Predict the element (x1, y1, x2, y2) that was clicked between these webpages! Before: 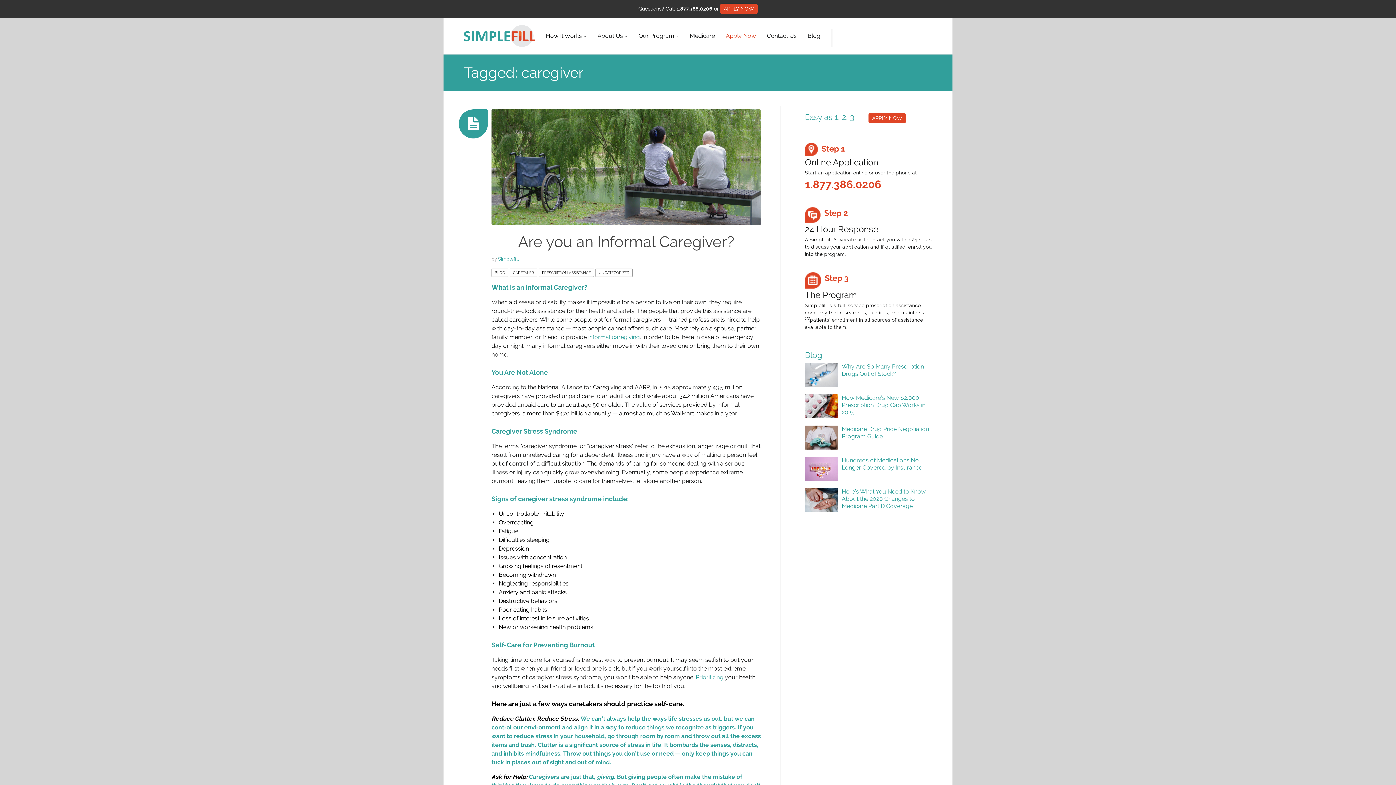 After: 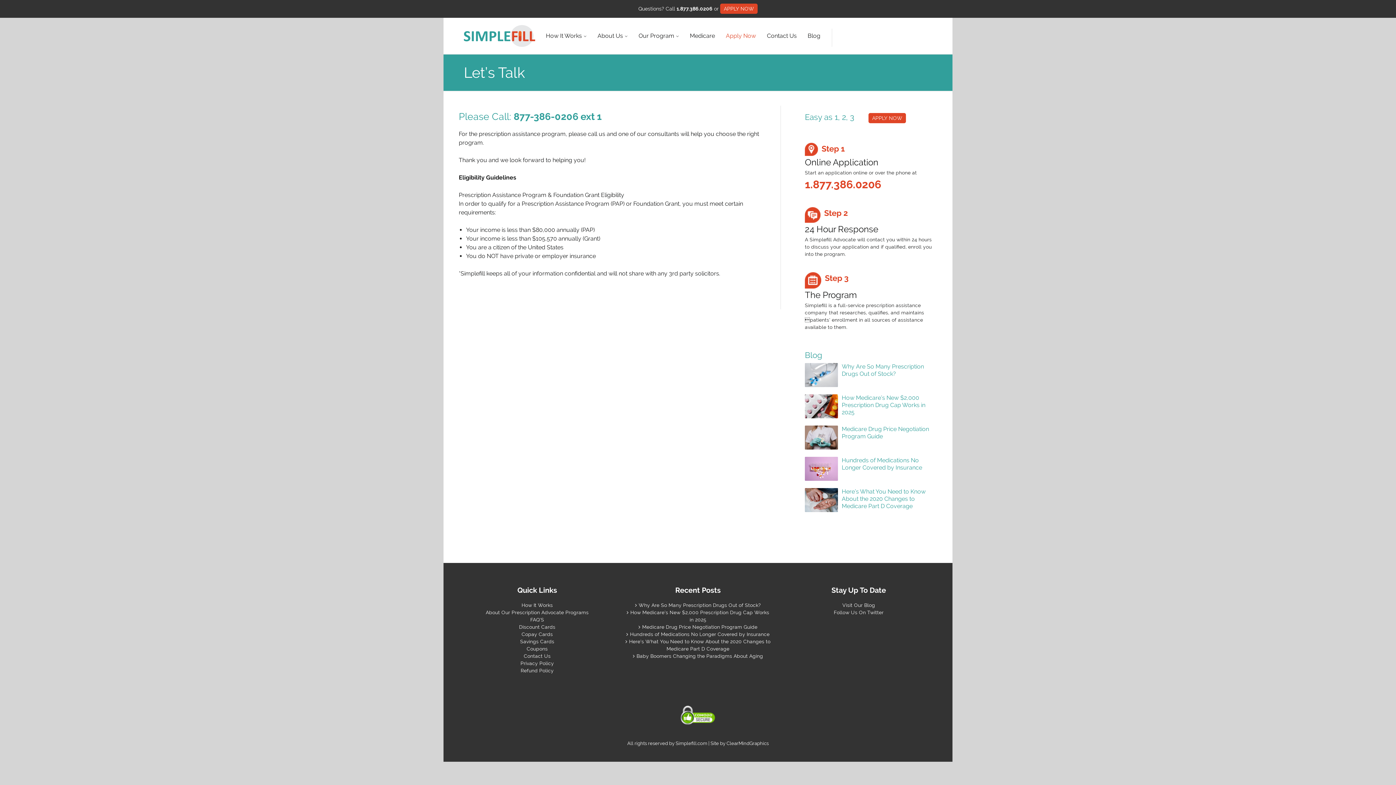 Action: bbox: (726, 28, 756, 43) label: Apply Now